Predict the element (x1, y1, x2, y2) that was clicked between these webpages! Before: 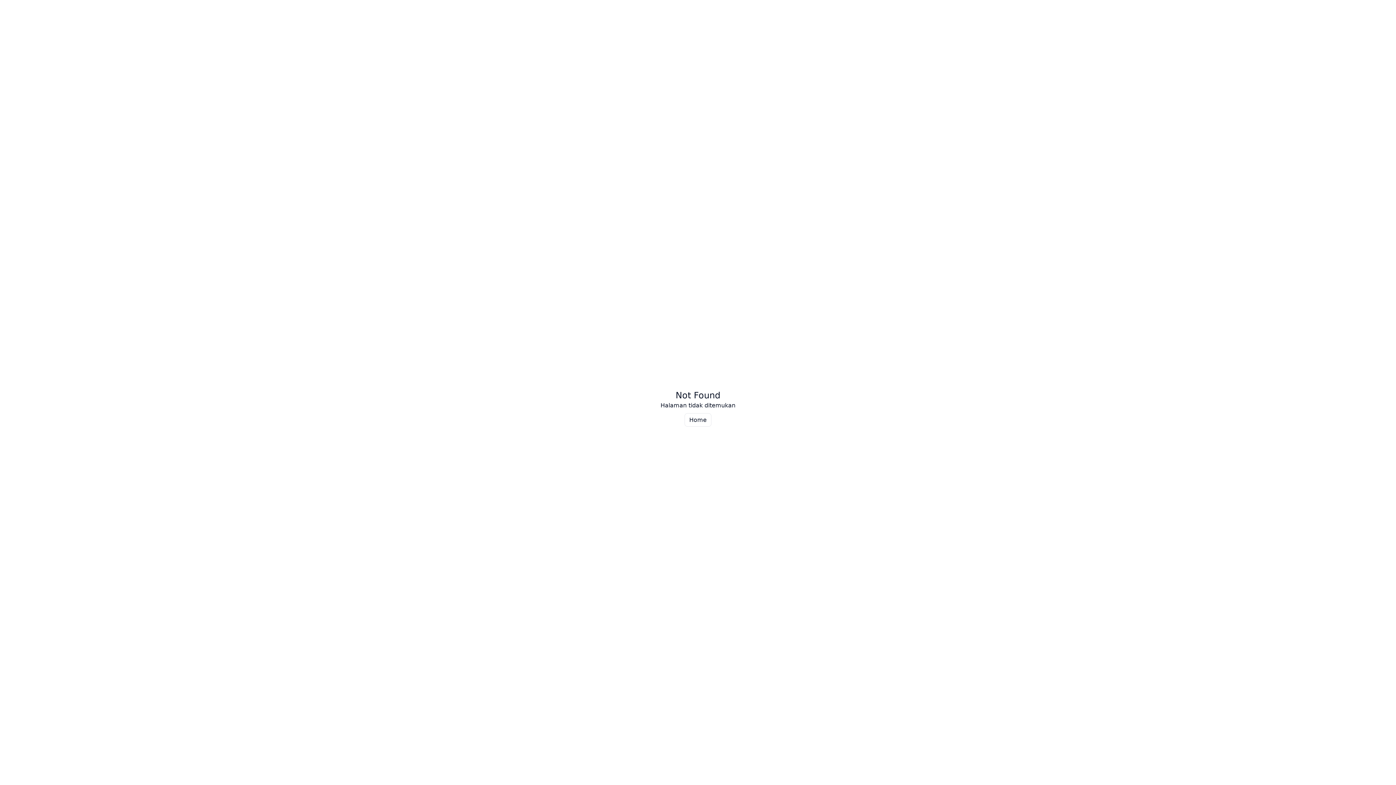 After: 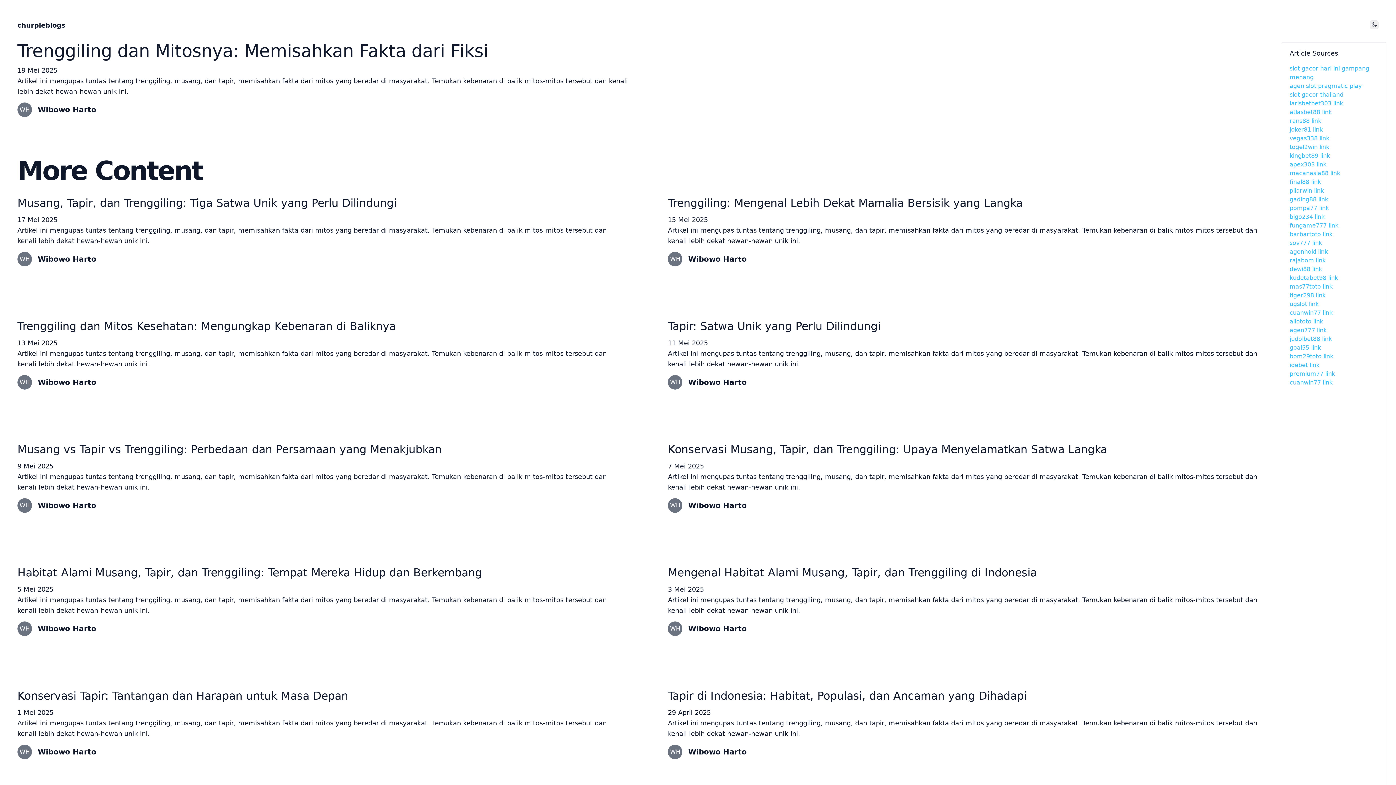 Action: label: Home bbox: (684, 413, 711, 426)